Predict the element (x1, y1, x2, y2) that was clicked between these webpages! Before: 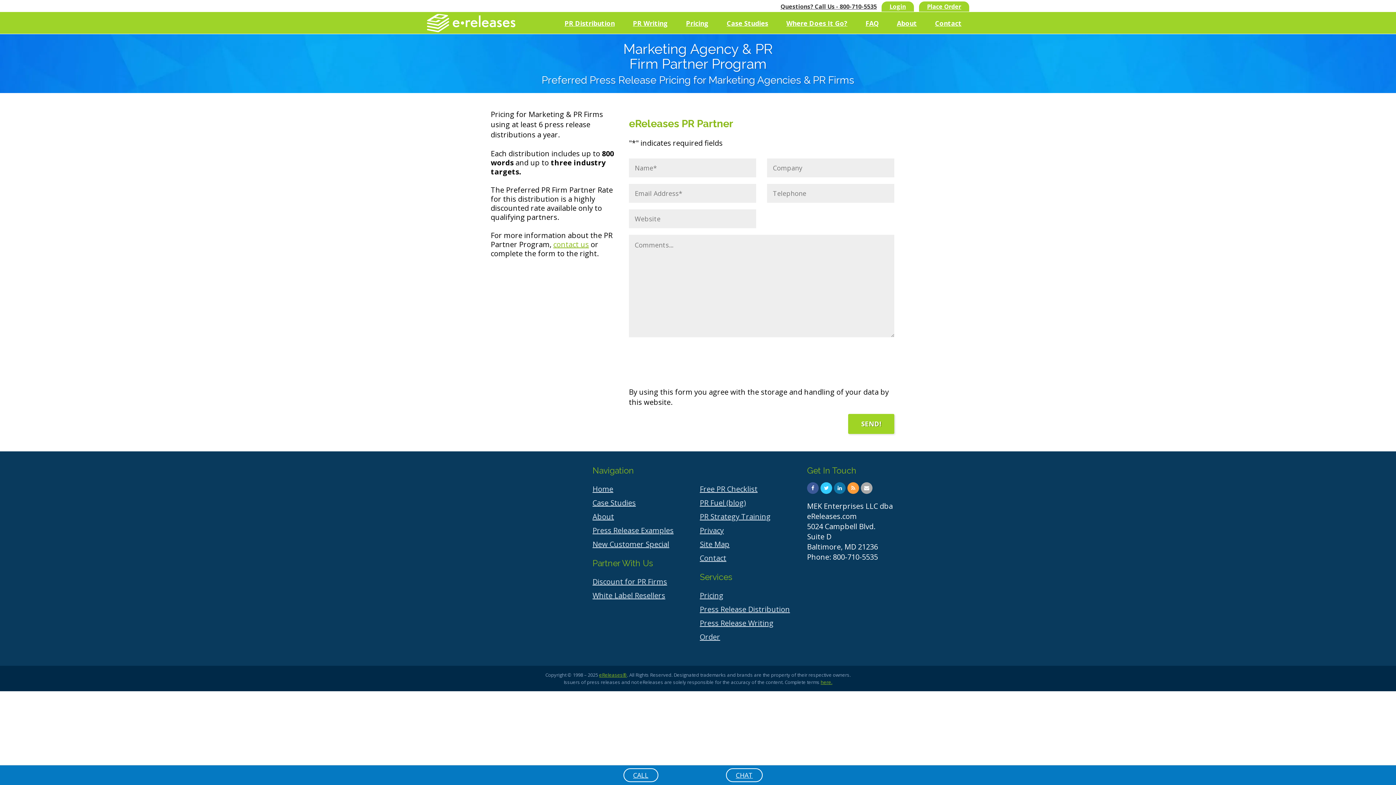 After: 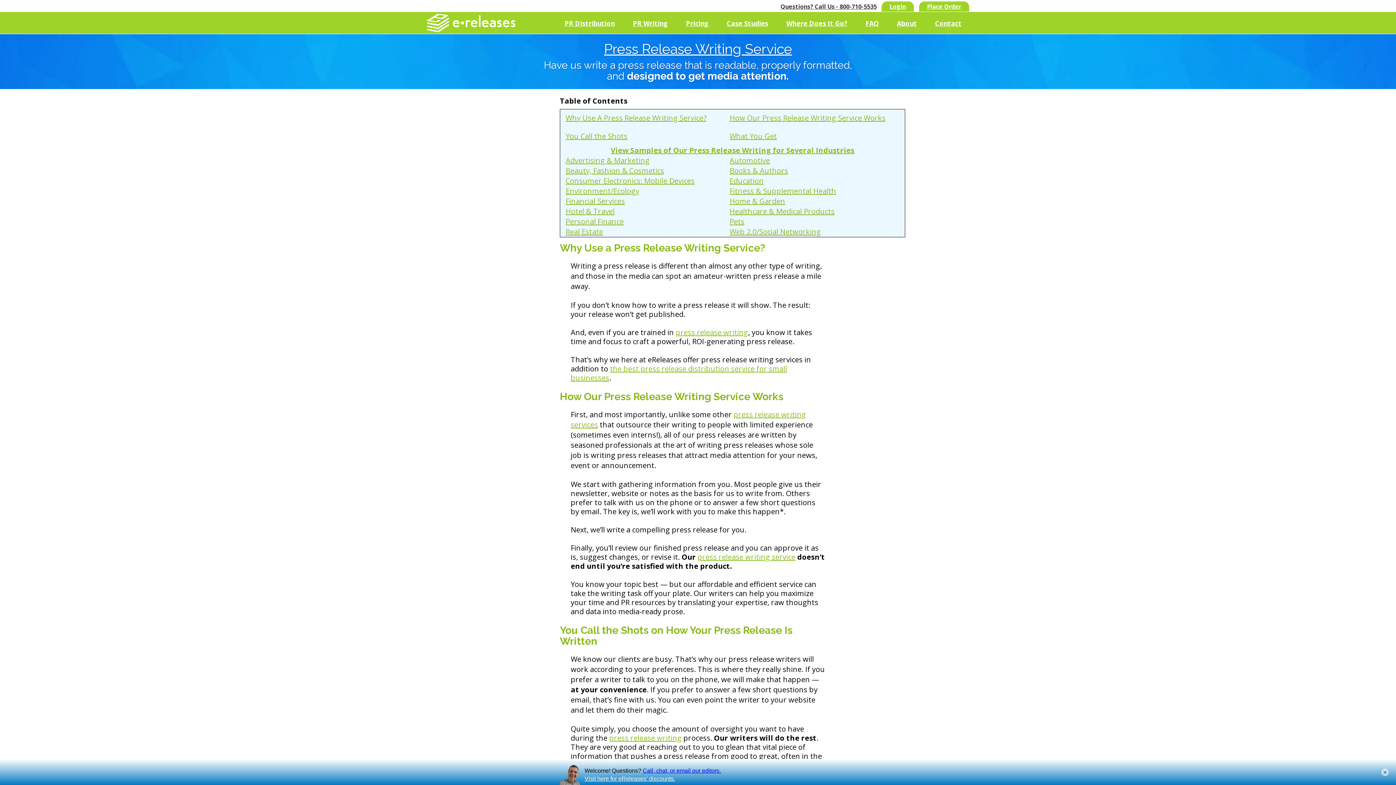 Action: bbox: (624, 14, 677, 31) label: PR Writing